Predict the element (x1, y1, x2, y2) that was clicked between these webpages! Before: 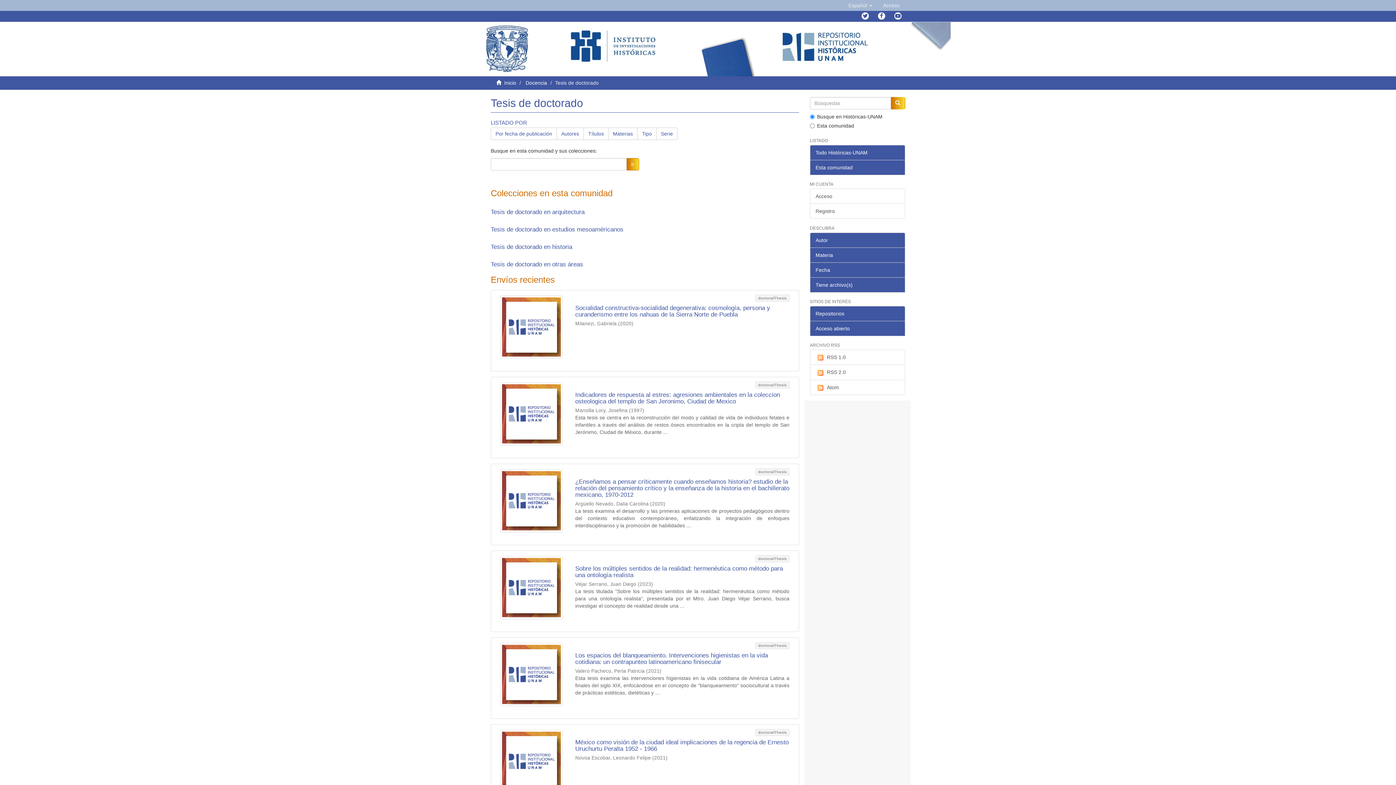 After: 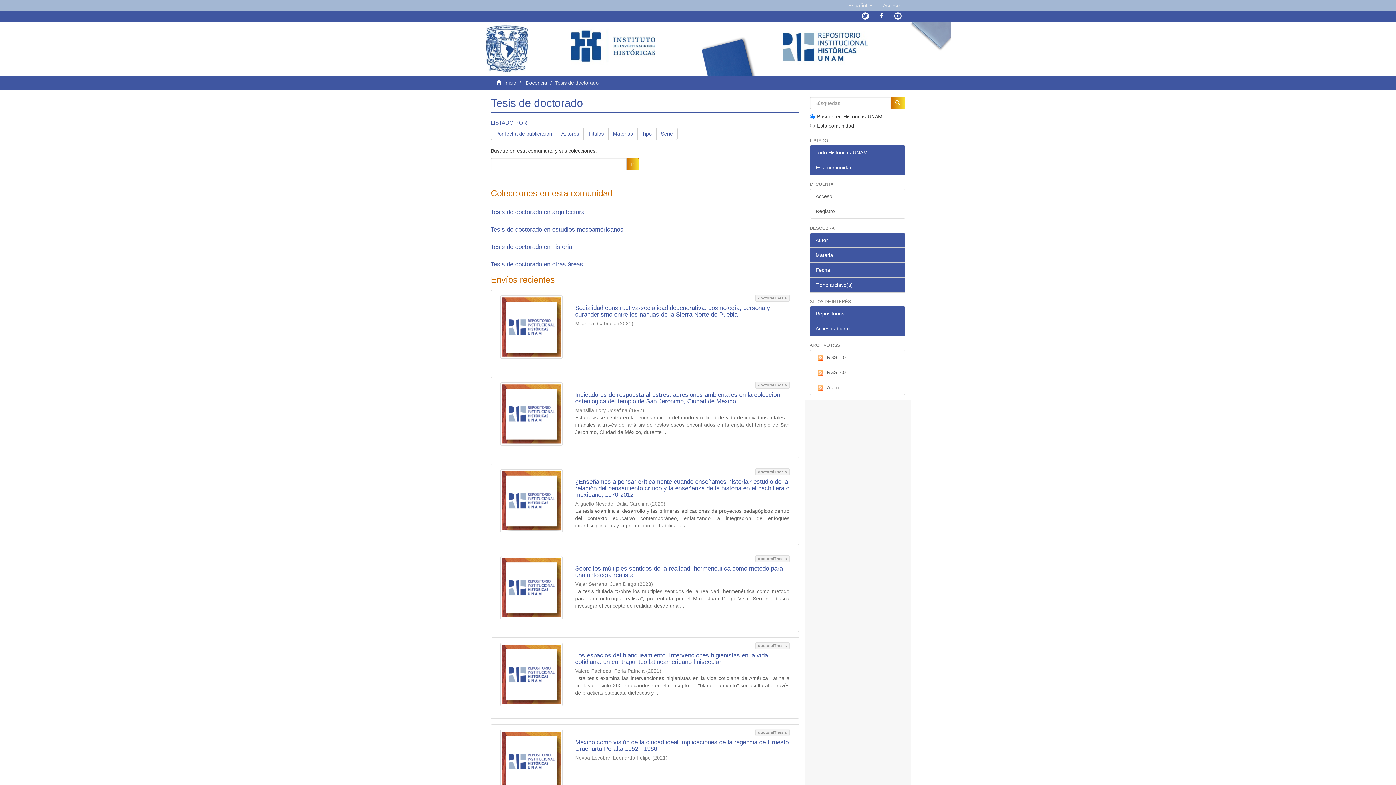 Action: bbox: (878, 12, 885, 19)